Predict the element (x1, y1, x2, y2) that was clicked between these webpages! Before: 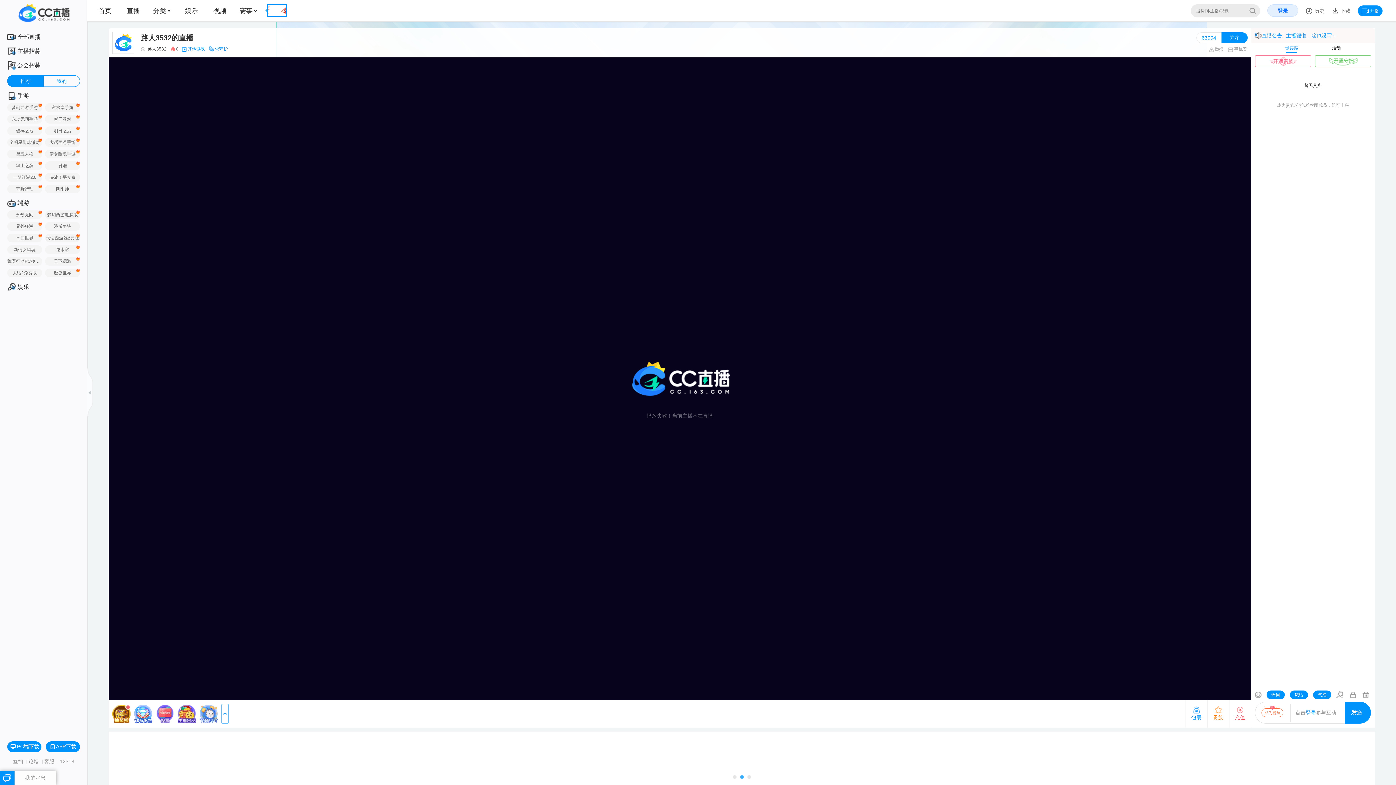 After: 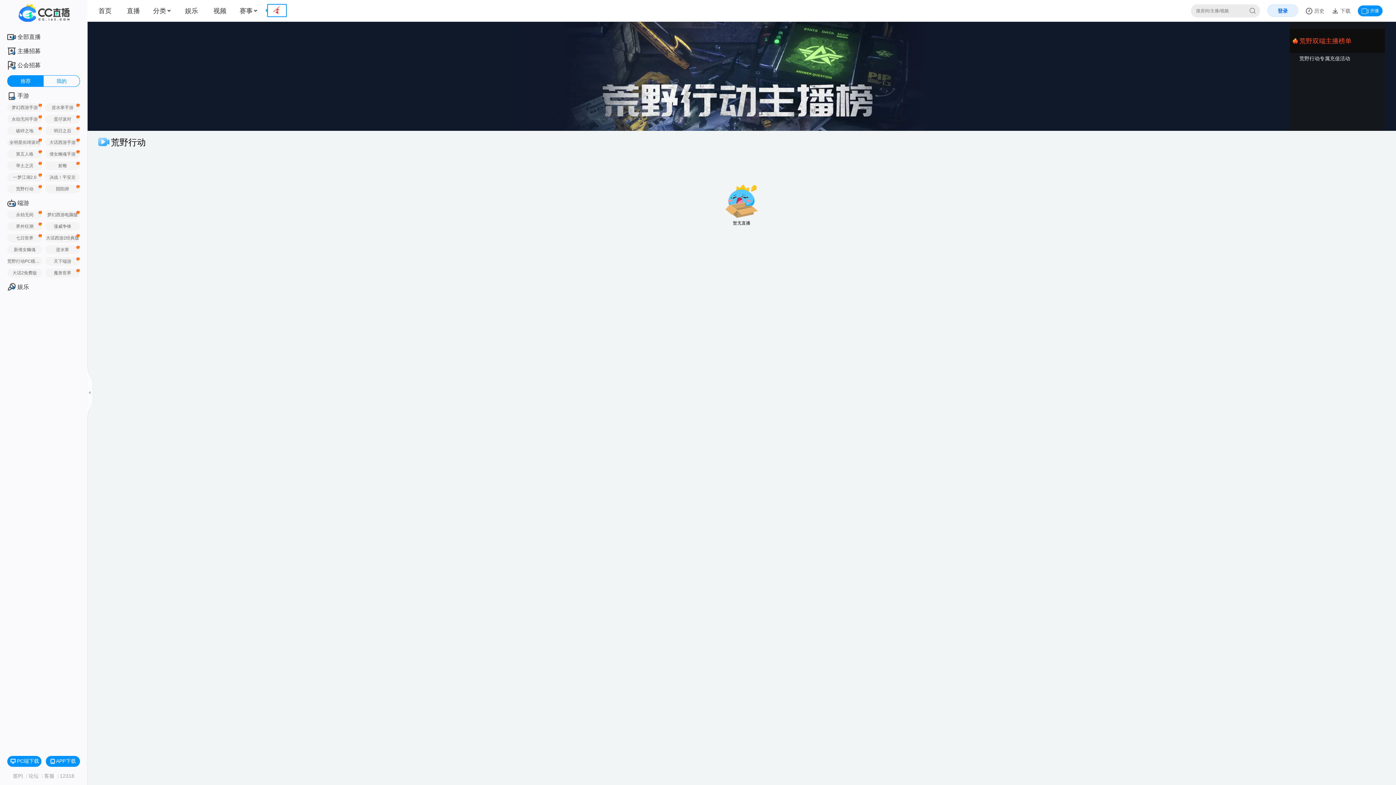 Action: label: 荒野行动 bbox: (7, 184, 42, 193)